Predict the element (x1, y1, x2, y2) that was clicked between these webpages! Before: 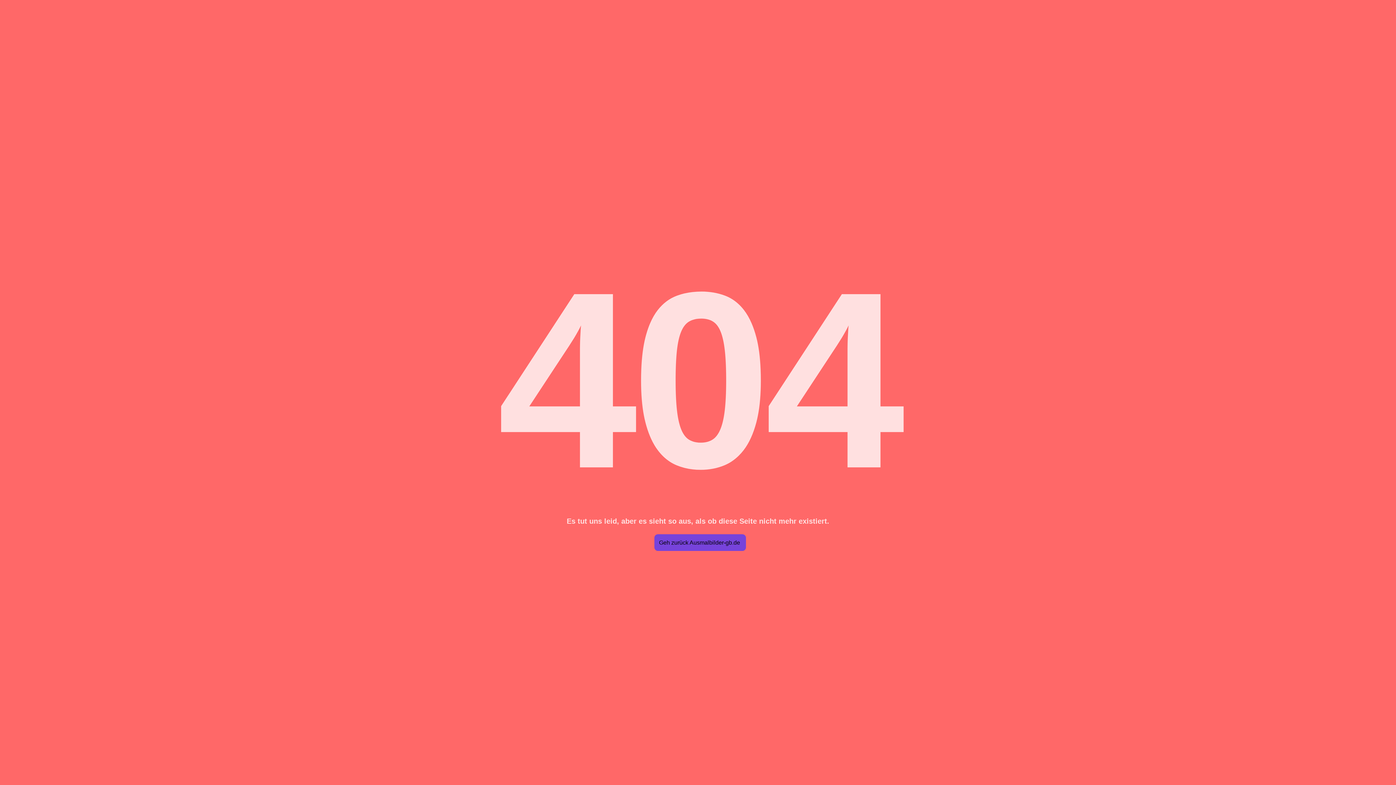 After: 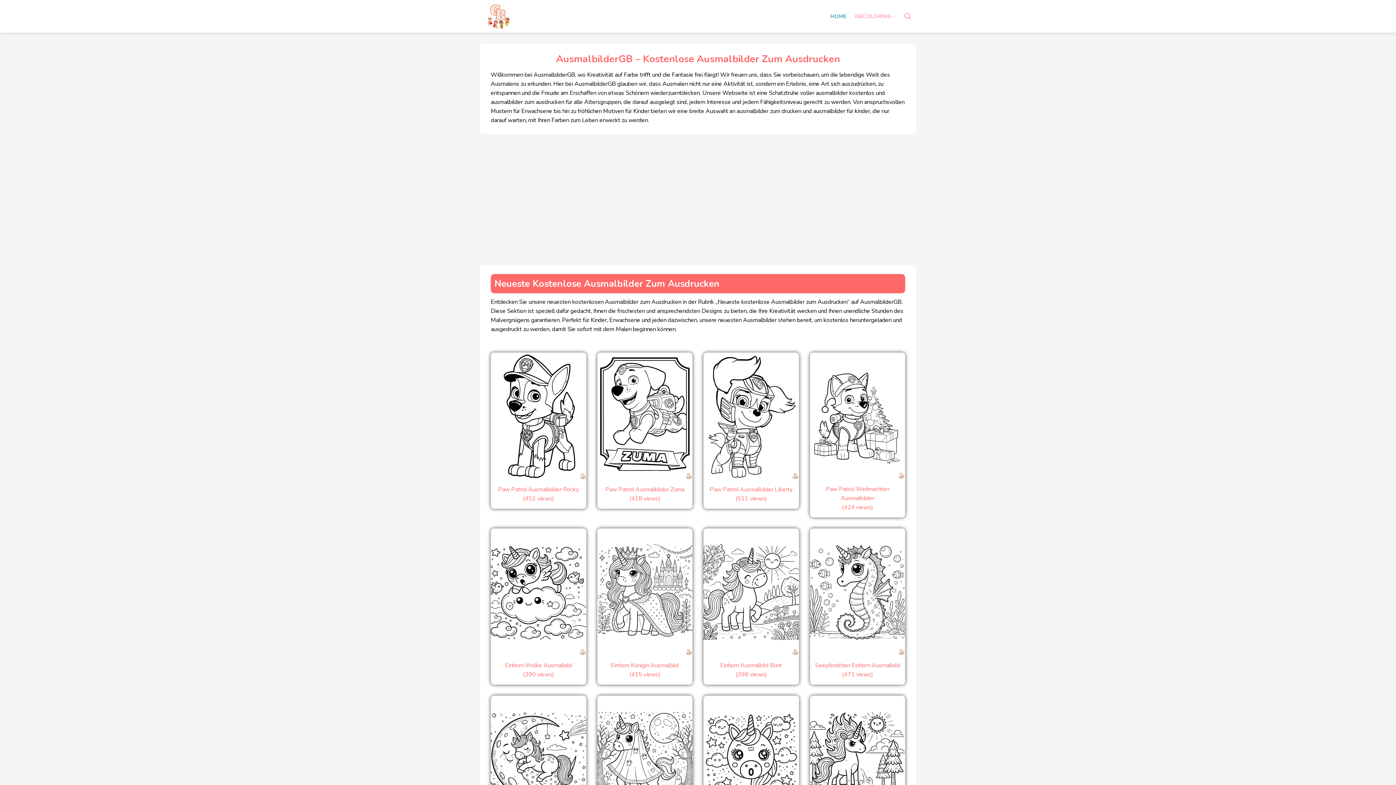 Action: label: Geh zurück Ausmalbilder-gb.de bbox: (654, 534, 746, 551)